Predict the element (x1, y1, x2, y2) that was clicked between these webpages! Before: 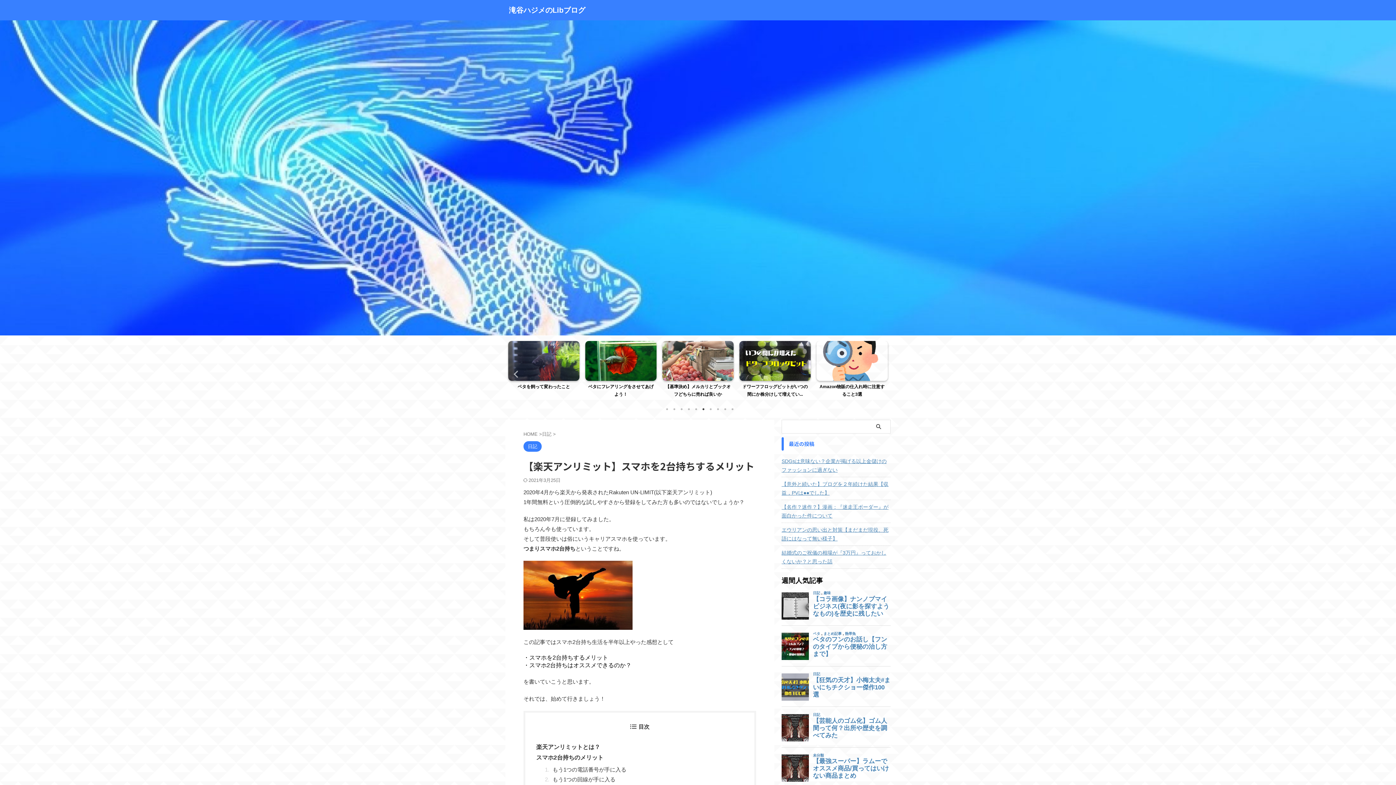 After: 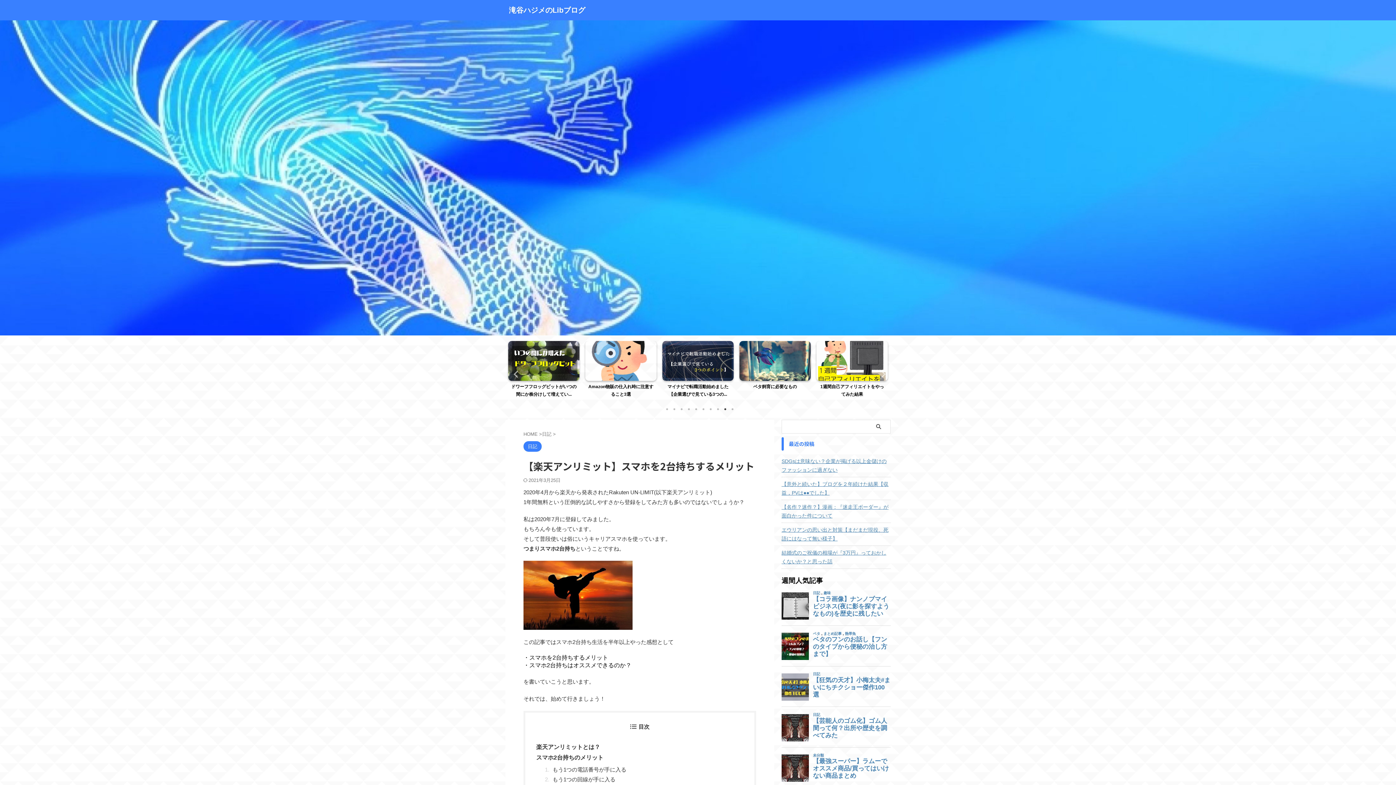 Action: bbox: (721, 405, 729, 413) label: 9 of 2